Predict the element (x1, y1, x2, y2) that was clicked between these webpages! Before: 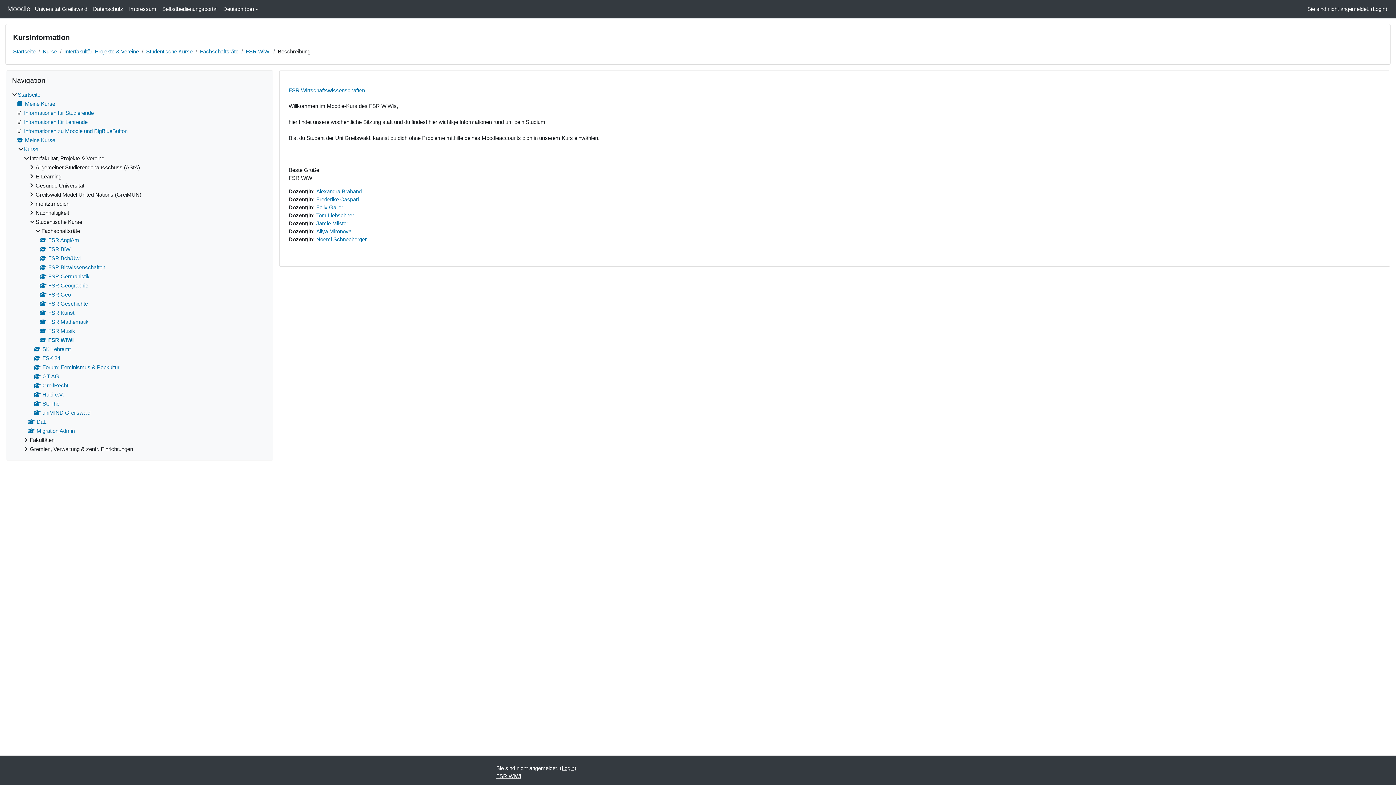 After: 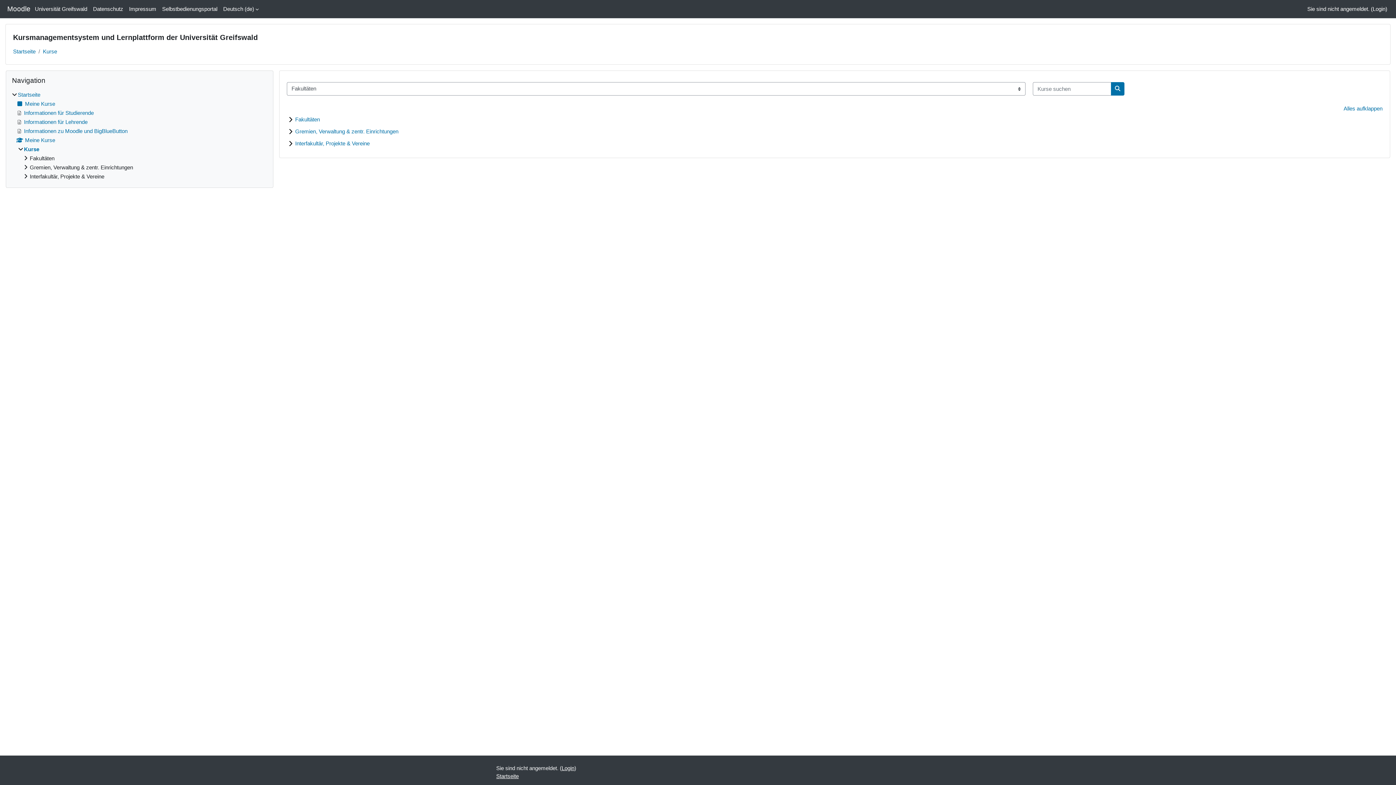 Action: label: Kurse bbox: (42, 48, 57, 54)